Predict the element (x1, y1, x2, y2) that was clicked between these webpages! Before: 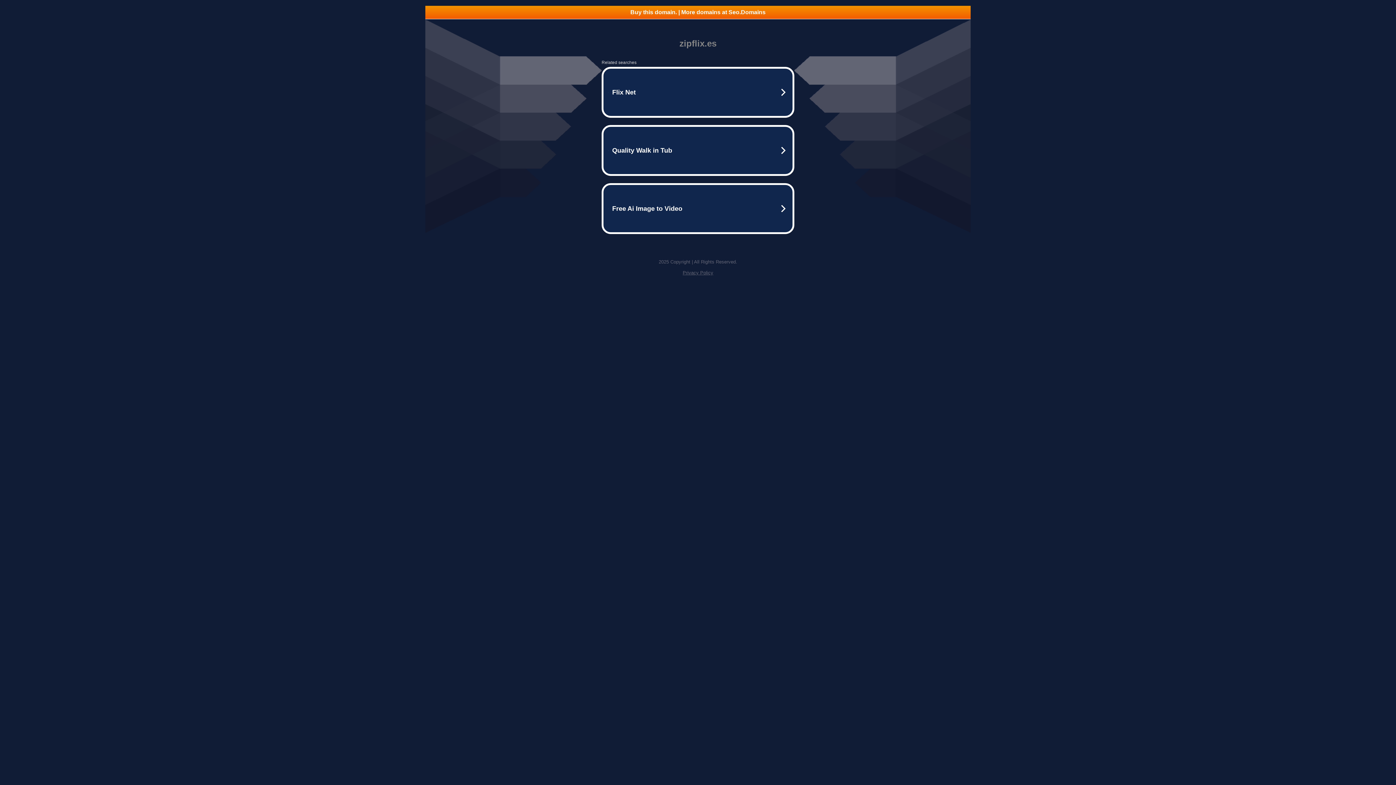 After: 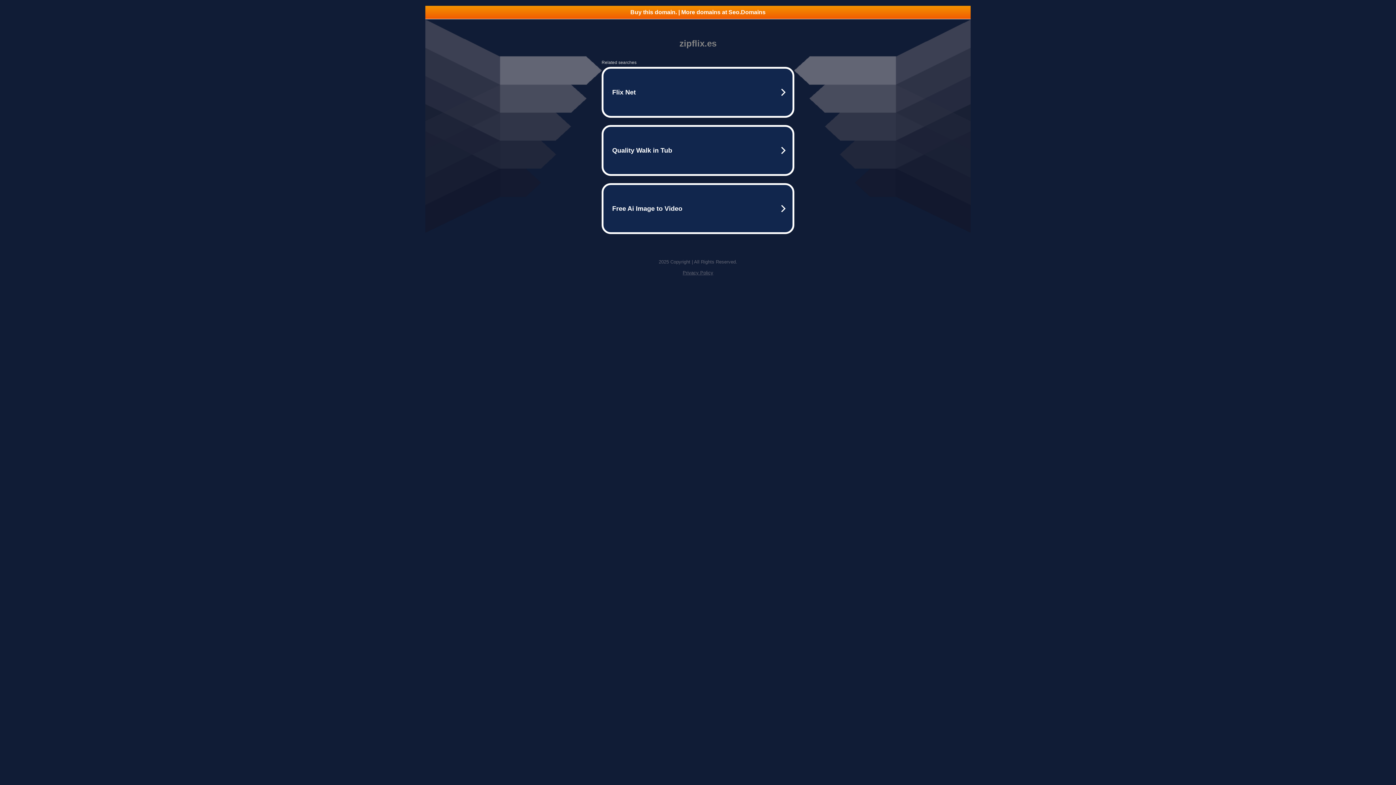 Action: label: Buy this domain. | More domains at Seo.Domains bbox: (425, 5, 970, 18)